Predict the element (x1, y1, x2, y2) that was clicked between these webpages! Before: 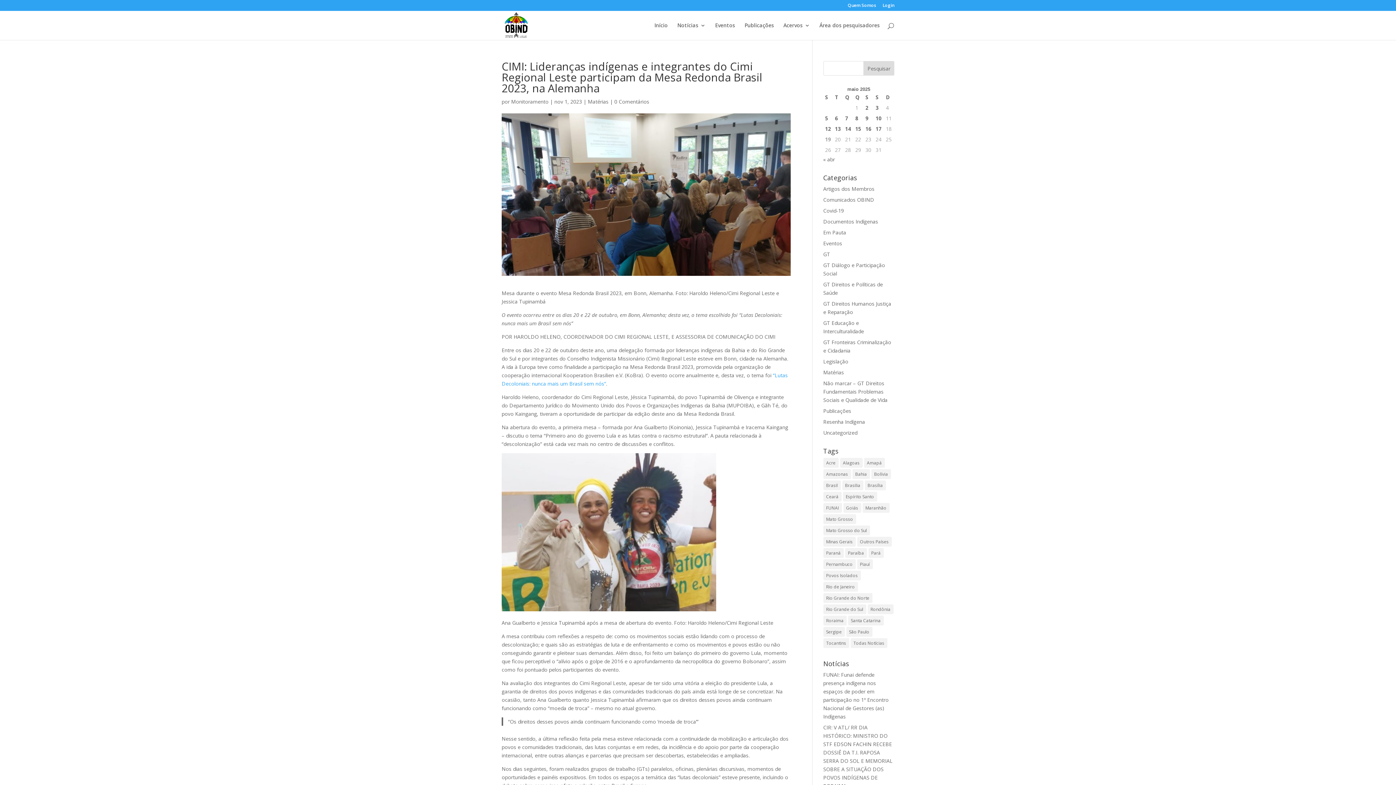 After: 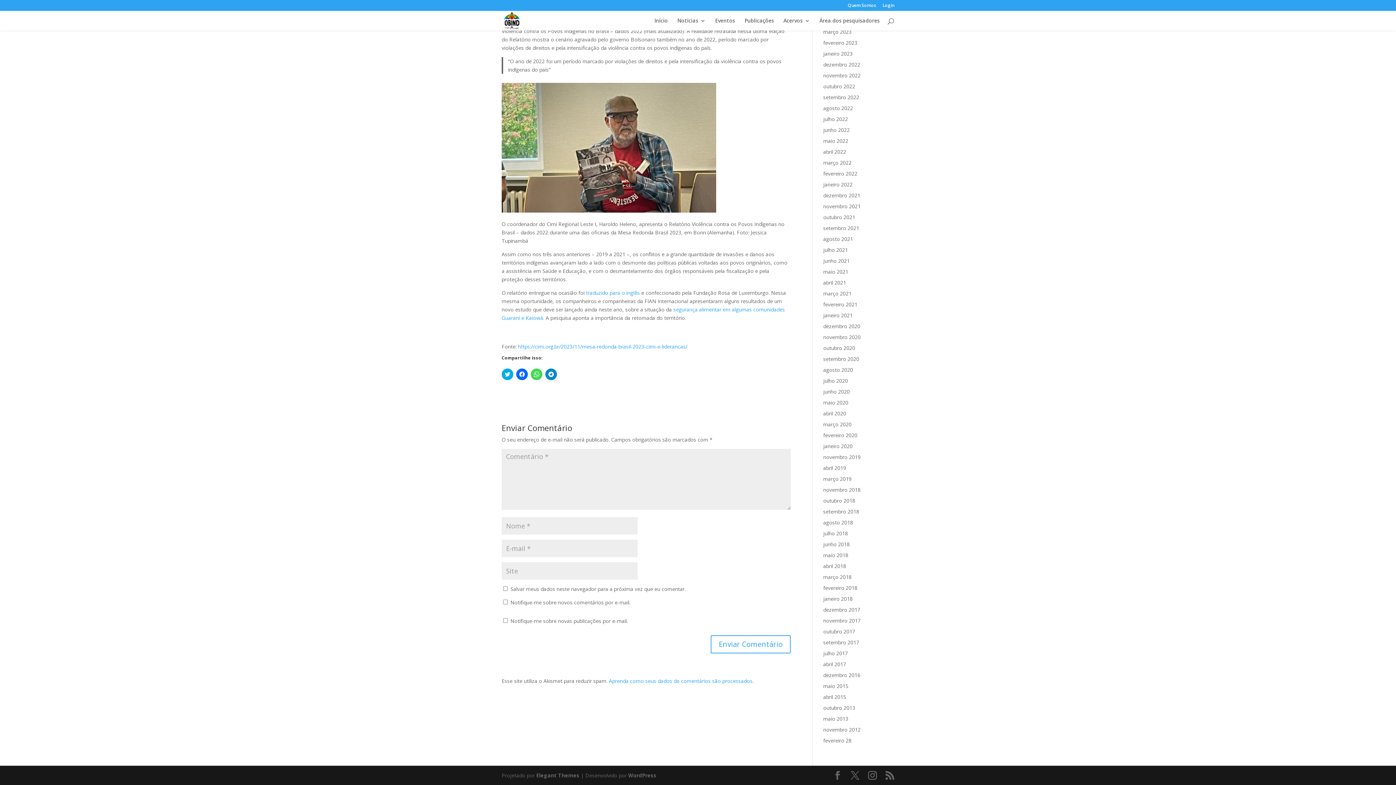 Action: bbox: (614, 98, 649, 105) label: 0 Comentários